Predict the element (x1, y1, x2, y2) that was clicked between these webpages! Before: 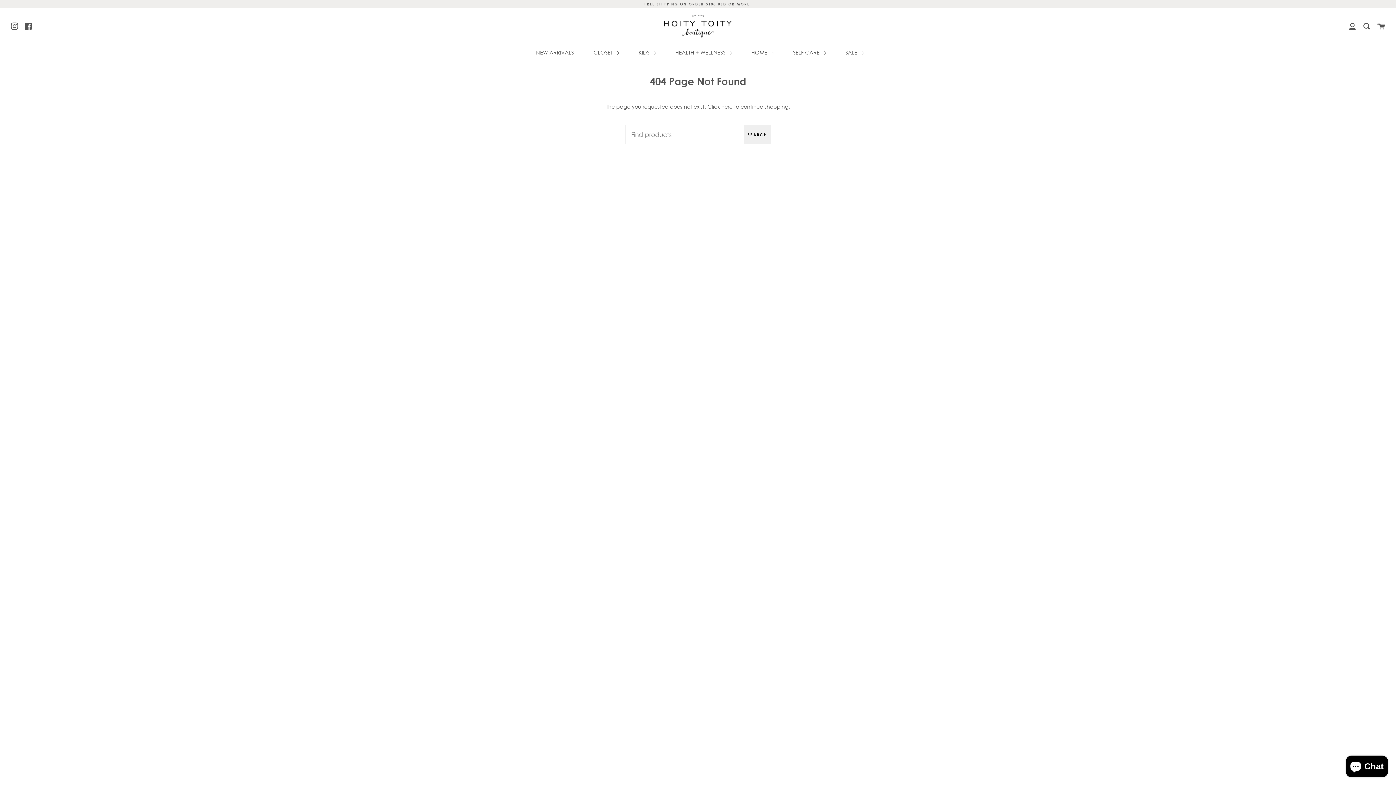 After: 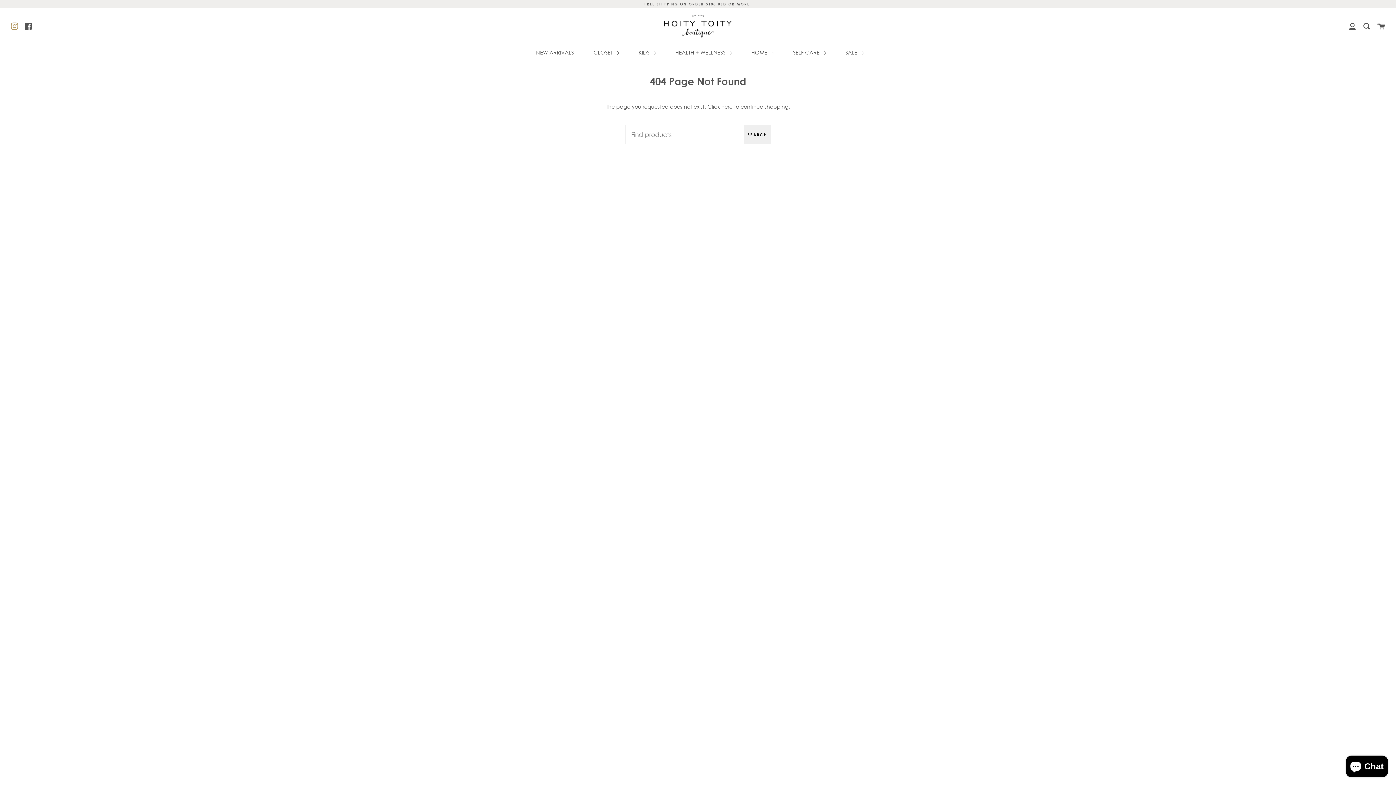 Action: bbox: (10, 21, 18, 30) label: Instagram